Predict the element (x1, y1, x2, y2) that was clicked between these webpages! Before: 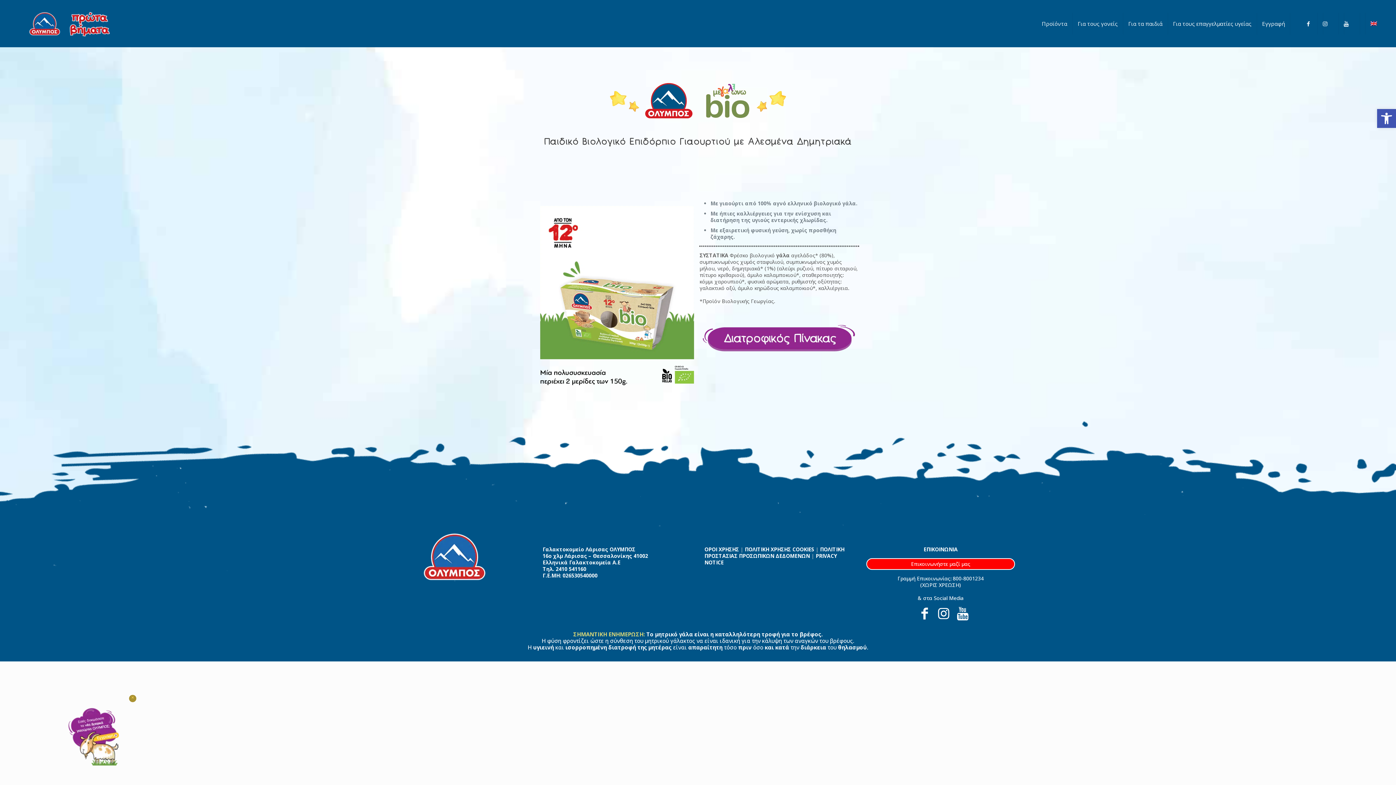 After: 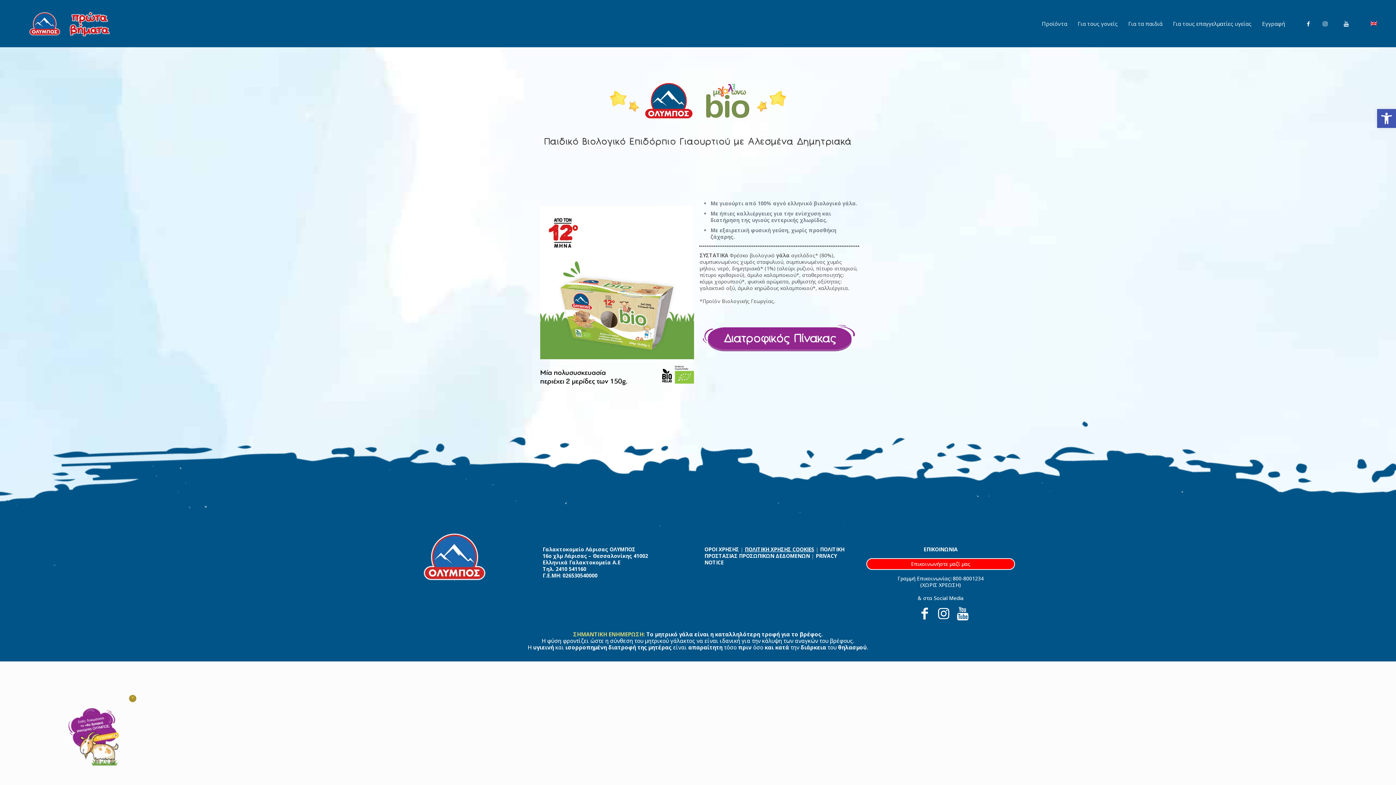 Action: label: ΠΟΛΙΤΙΚΗ ΧΡΗΣΗΣ COOKIES bbox: (745, 546, 814, 553)